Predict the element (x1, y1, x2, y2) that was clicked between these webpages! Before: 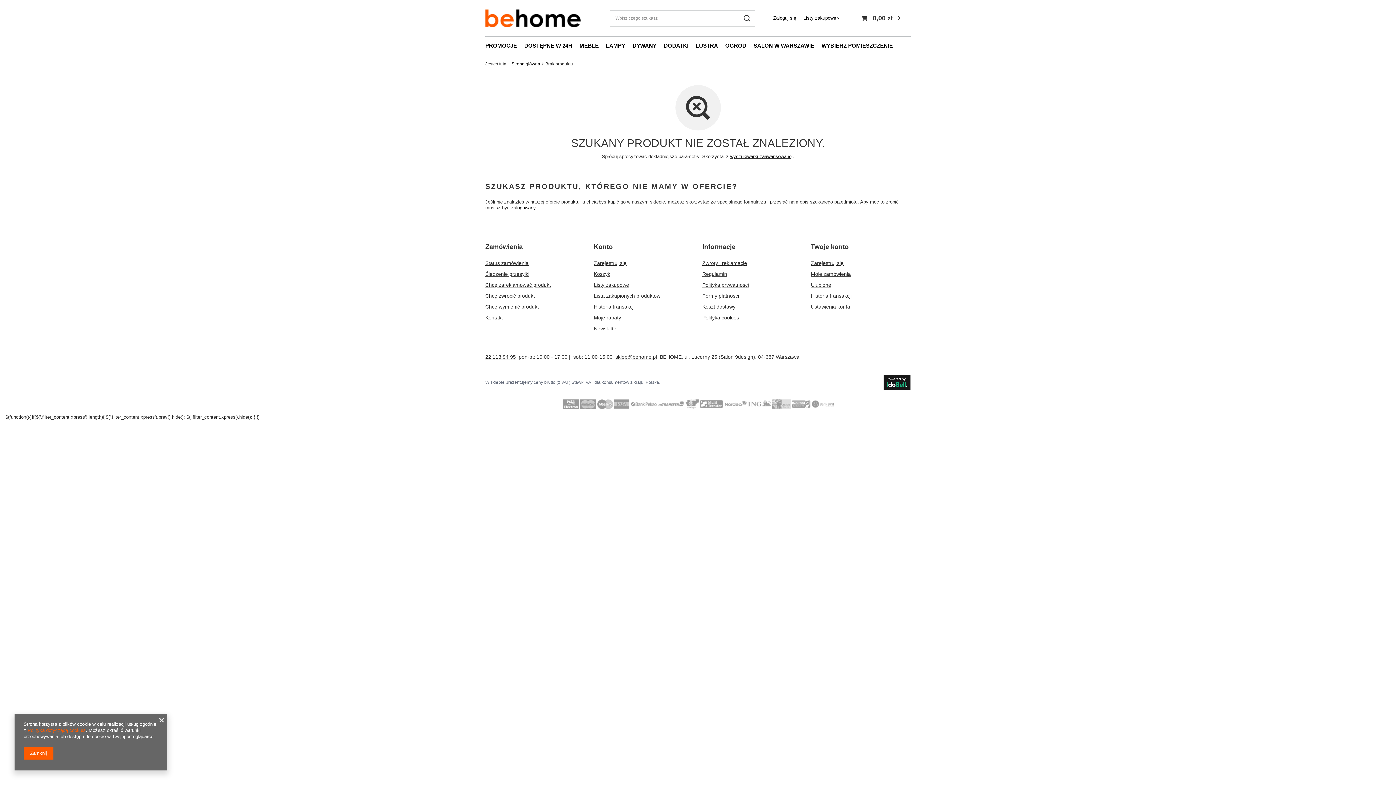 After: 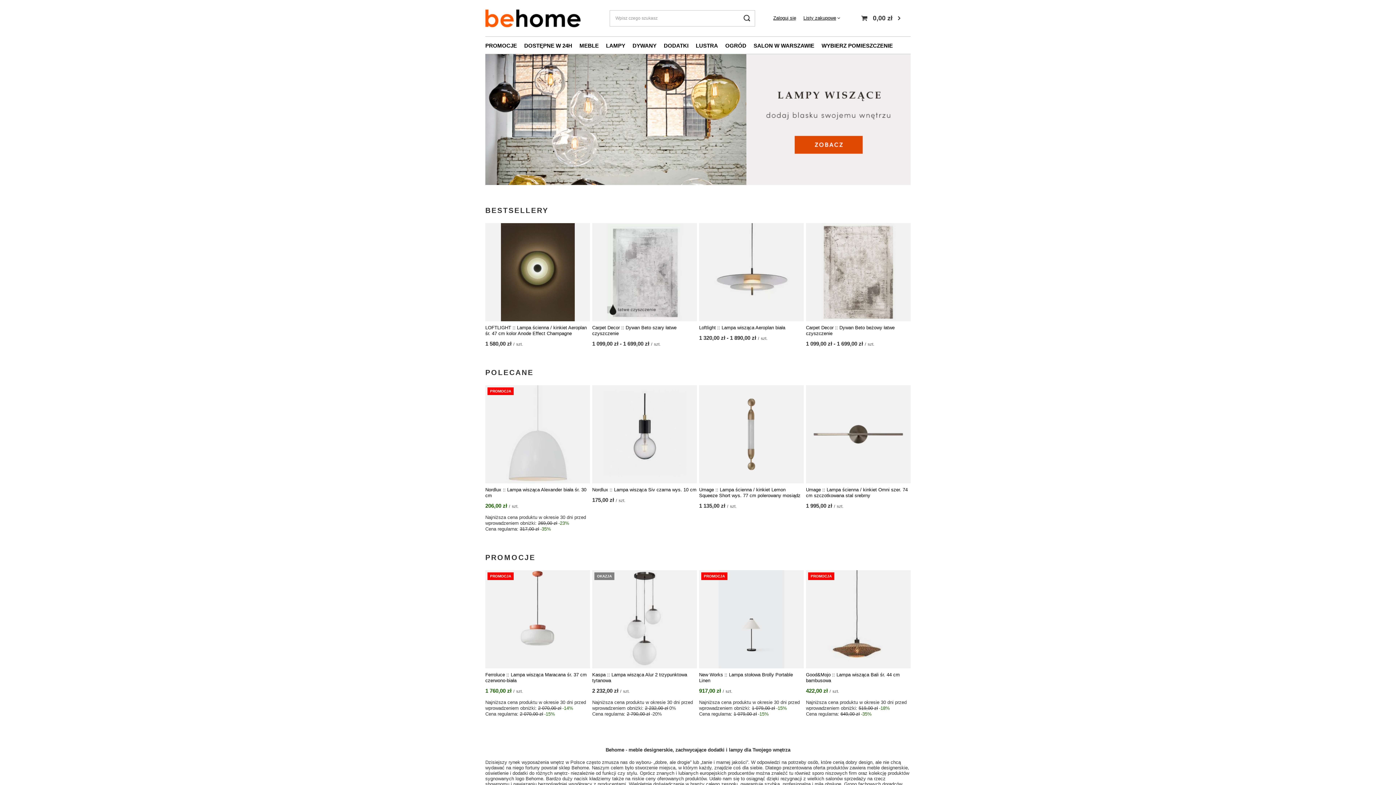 Action: bbox: (511, 61, 540, 66) label: Strona główna